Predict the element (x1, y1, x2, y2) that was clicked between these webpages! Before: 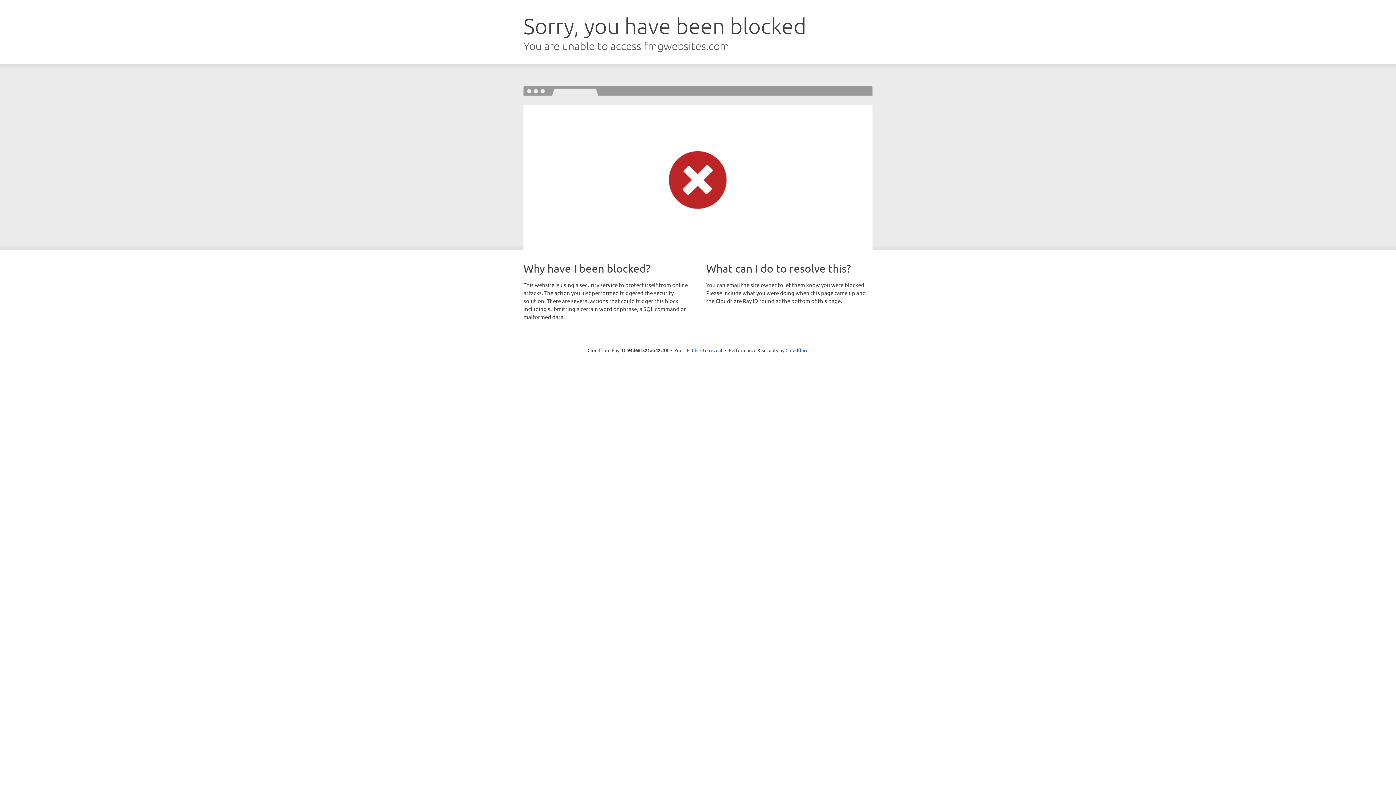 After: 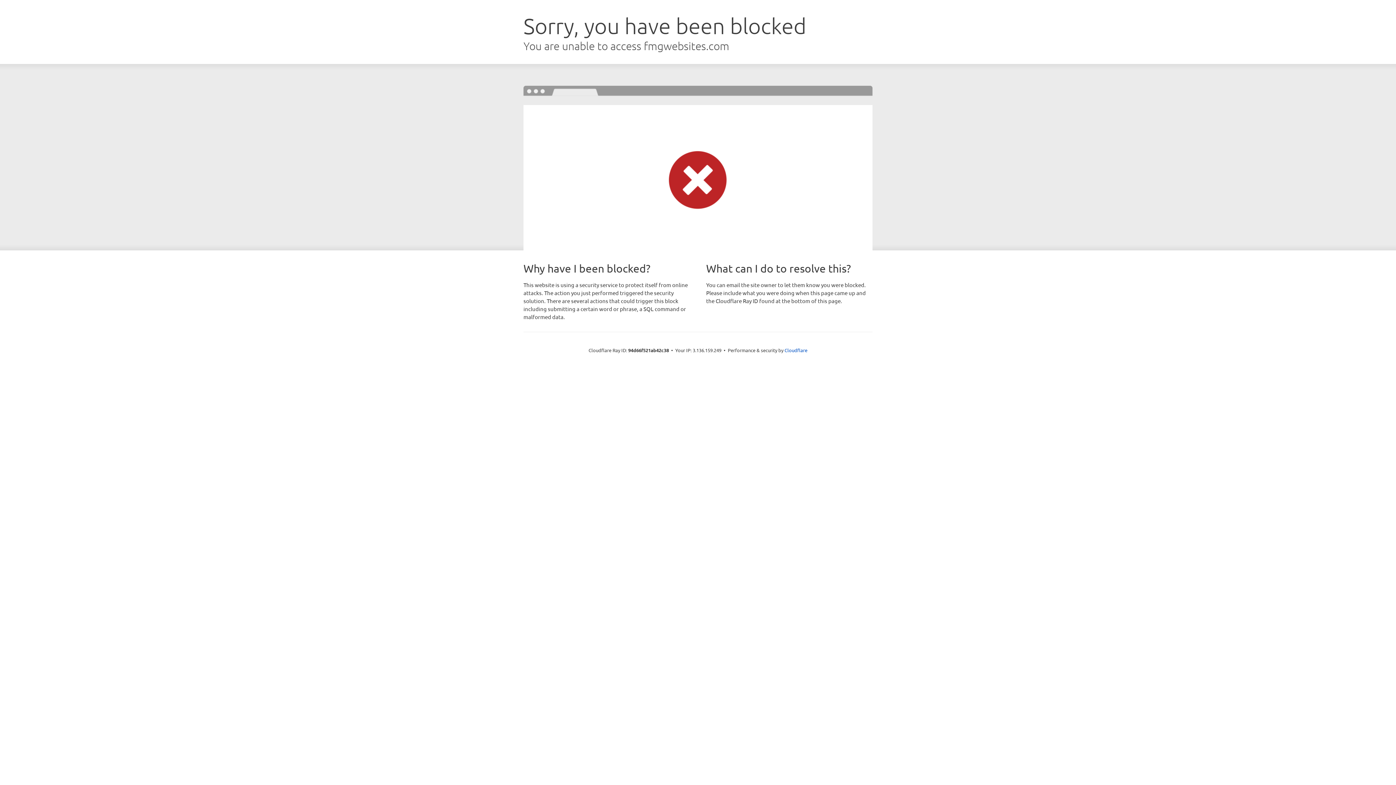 Action: label: Click to reveal bbox: (692, 346, 722, 353)